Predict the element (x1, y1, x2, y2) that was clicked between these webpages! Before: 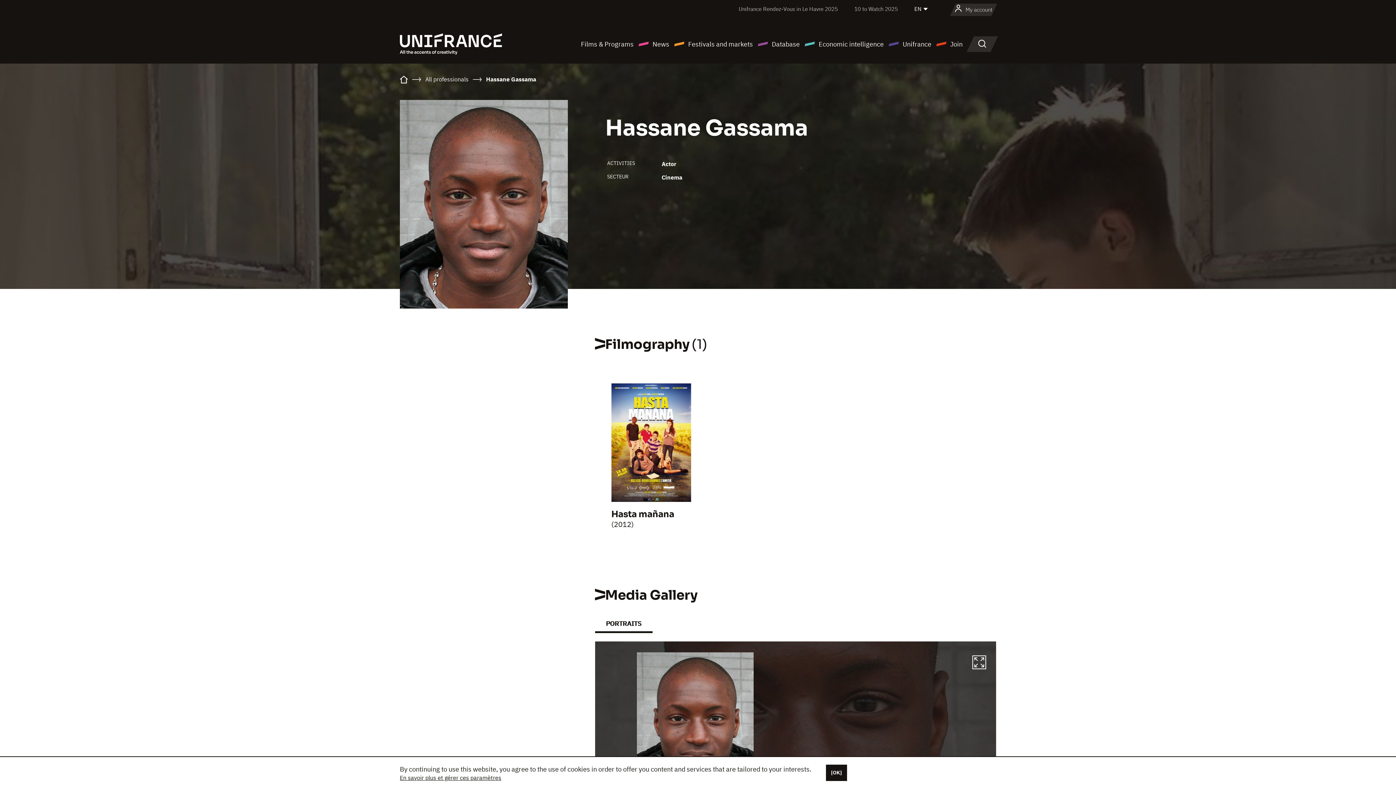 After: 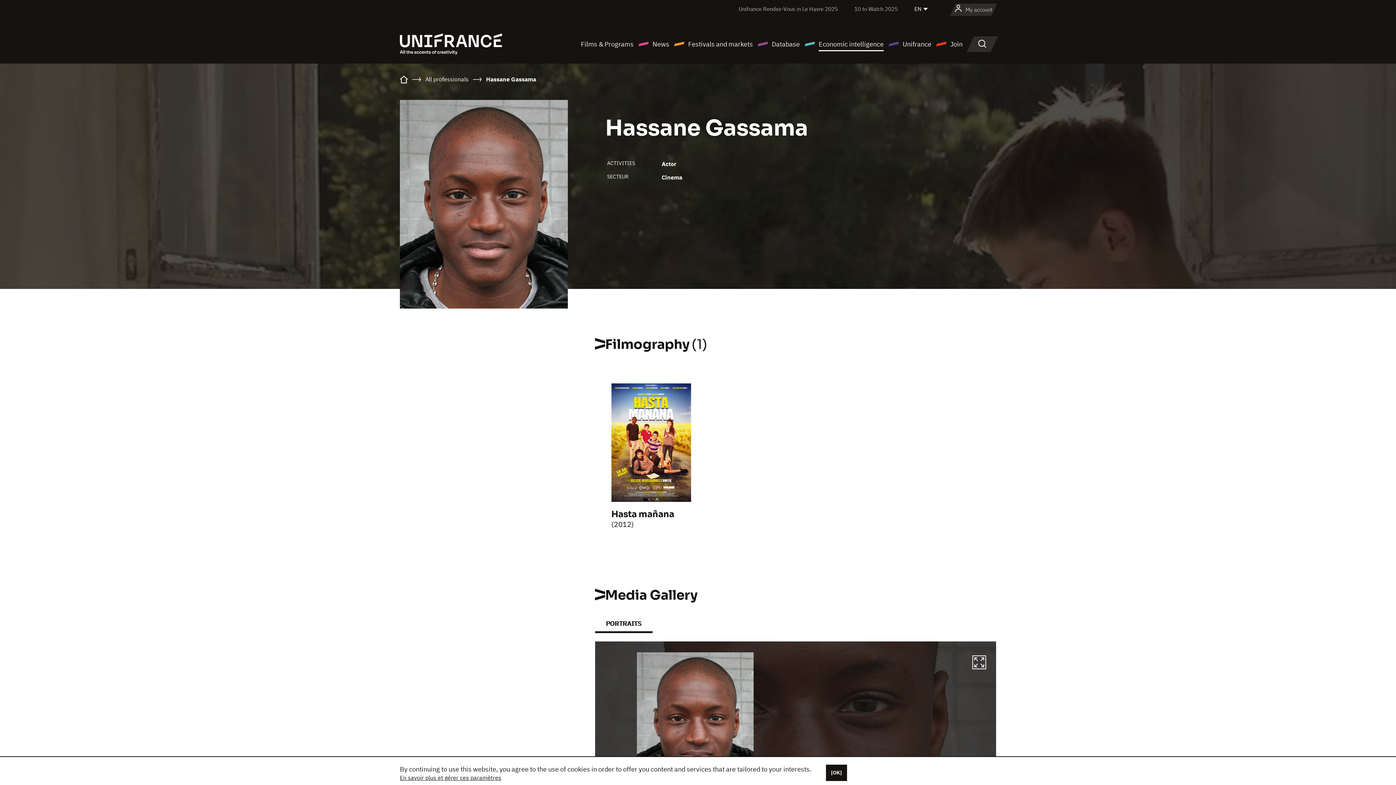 Action: bbox: (804, 38, 884, 49) label: Economic intelligence